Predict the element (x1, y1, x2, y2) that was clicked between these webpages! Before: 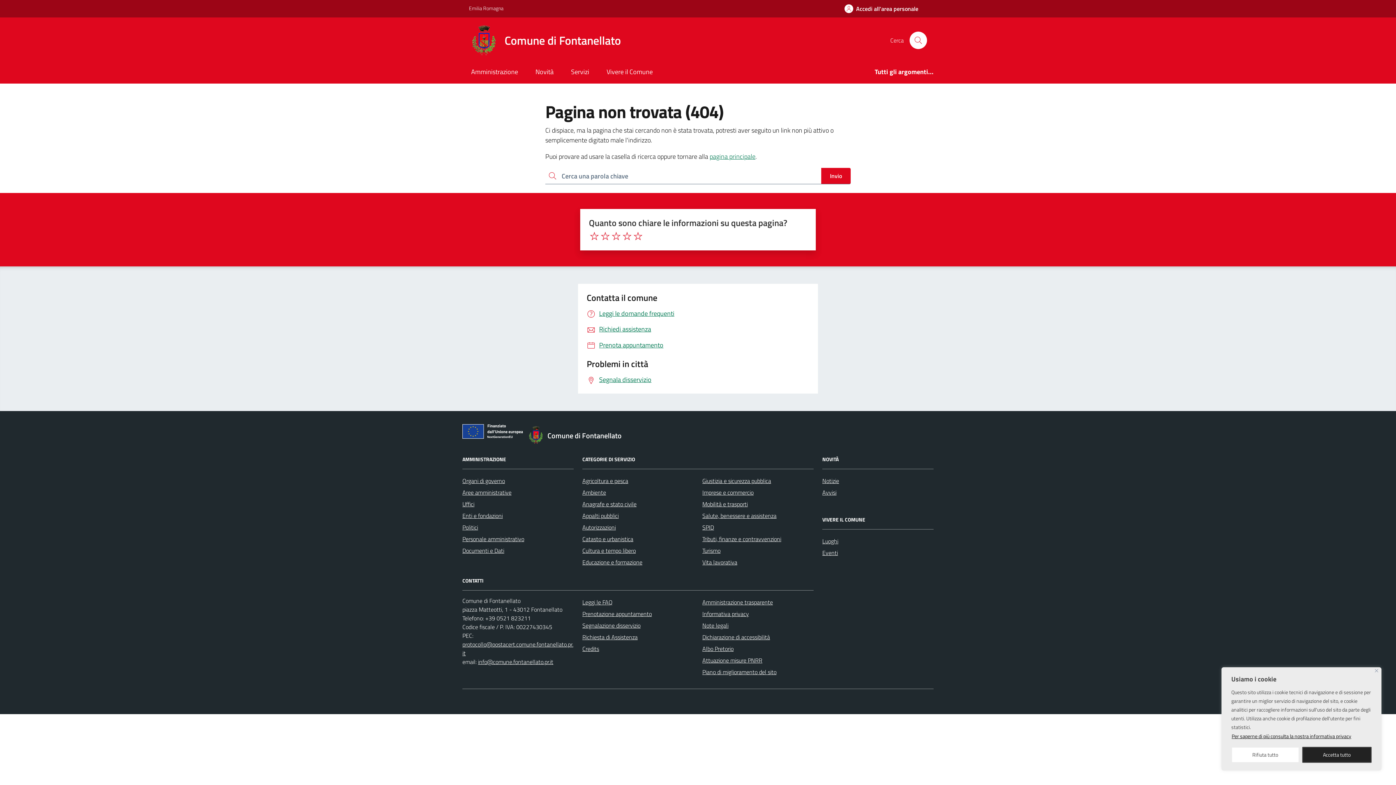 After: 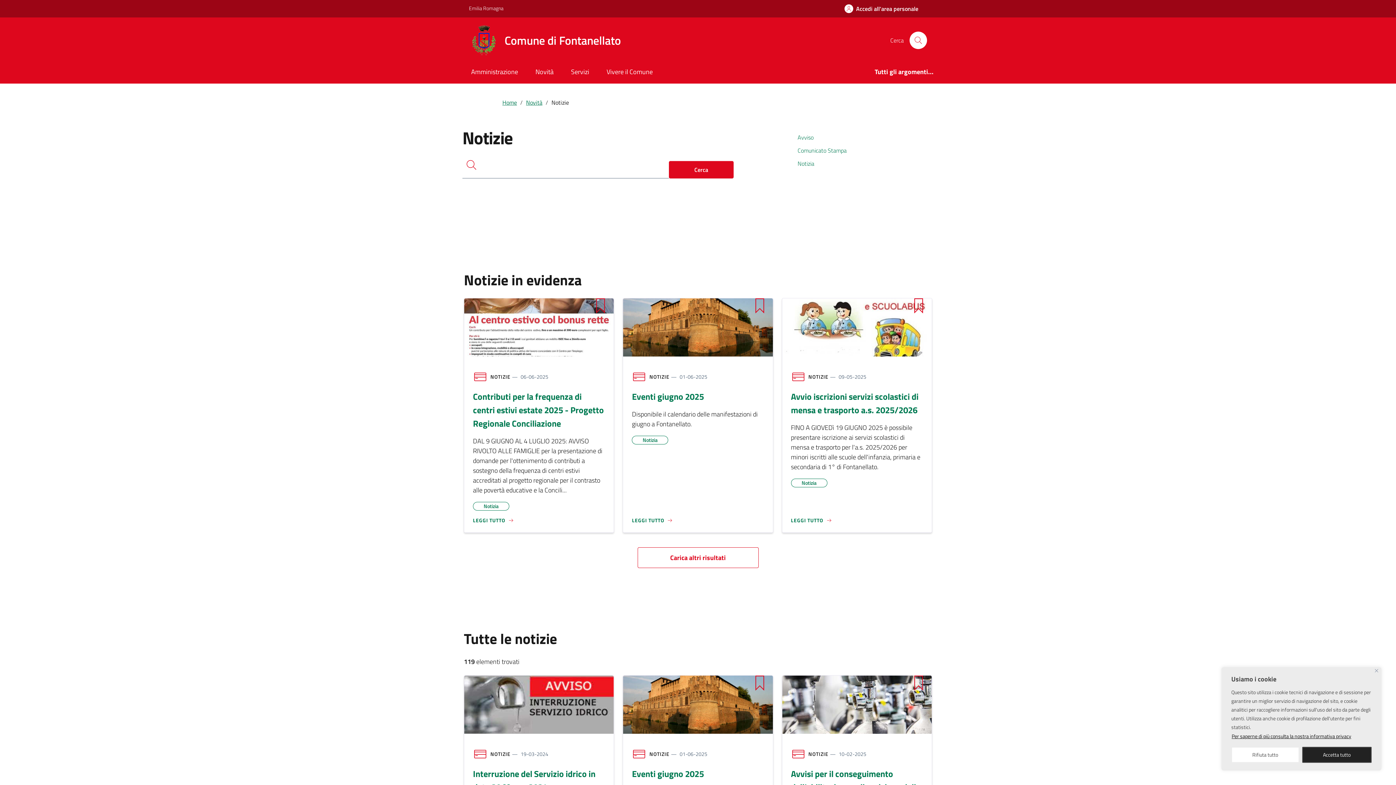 Action: label: Notizie bbox: (822, 475, 839, 486)